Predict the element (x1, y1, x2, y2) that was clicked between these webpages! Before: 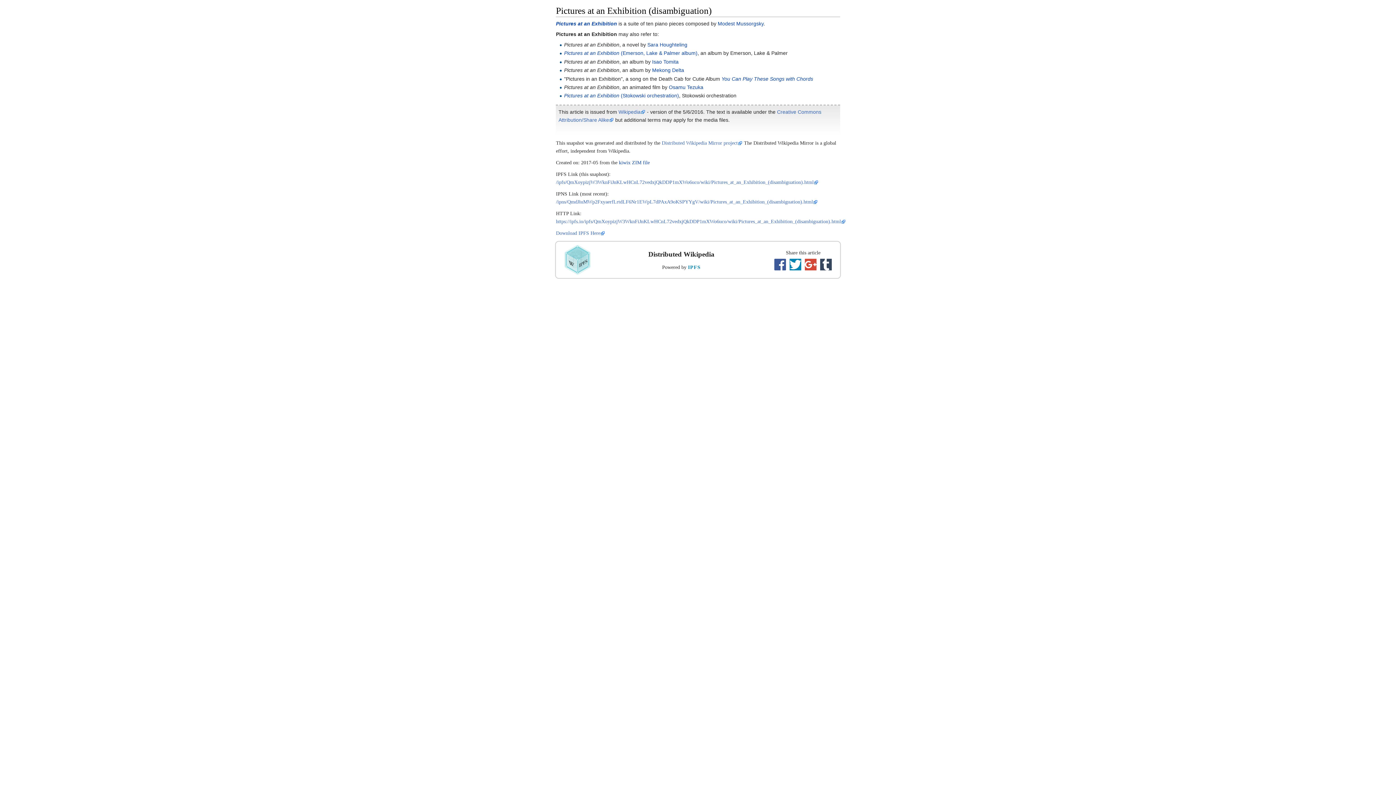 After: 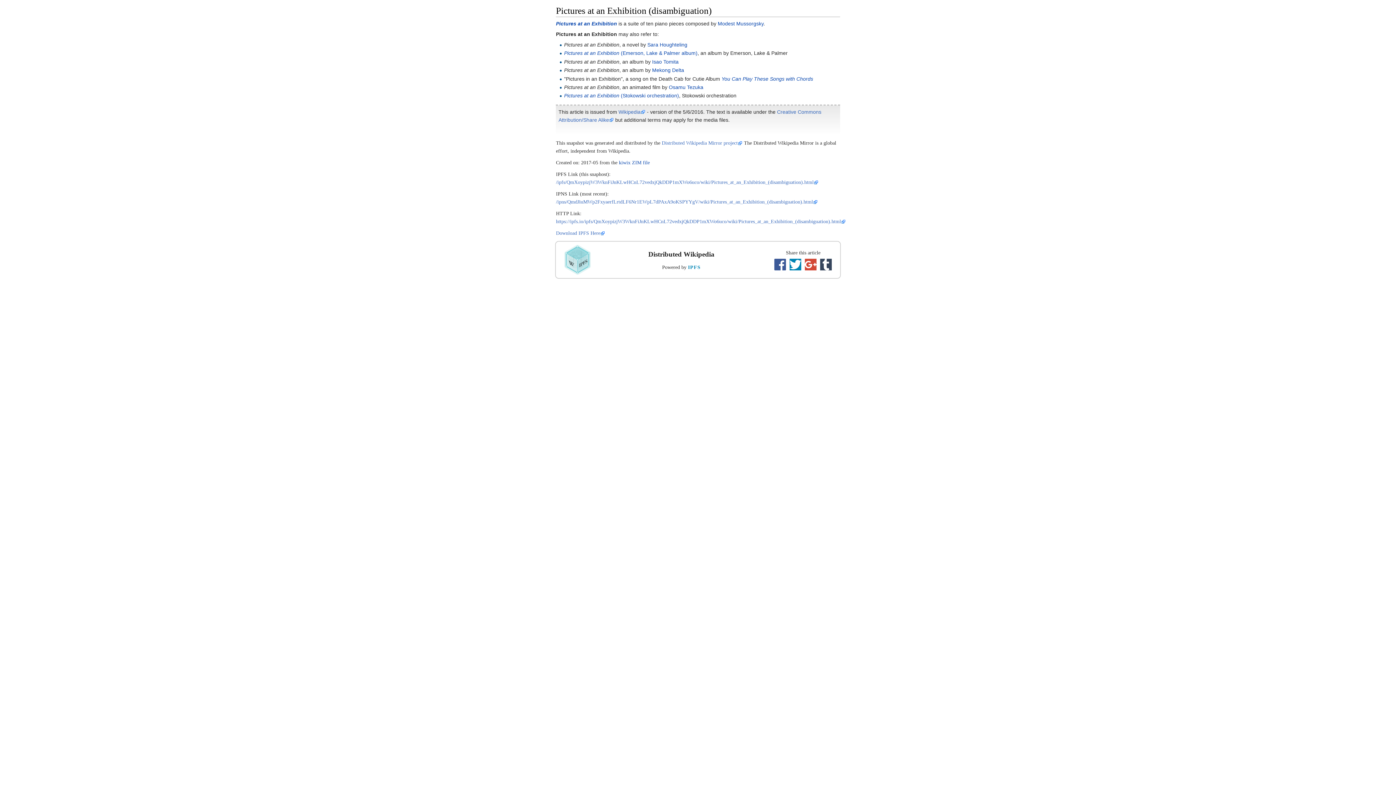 Action: bbox: (789, 259, 801, 270)